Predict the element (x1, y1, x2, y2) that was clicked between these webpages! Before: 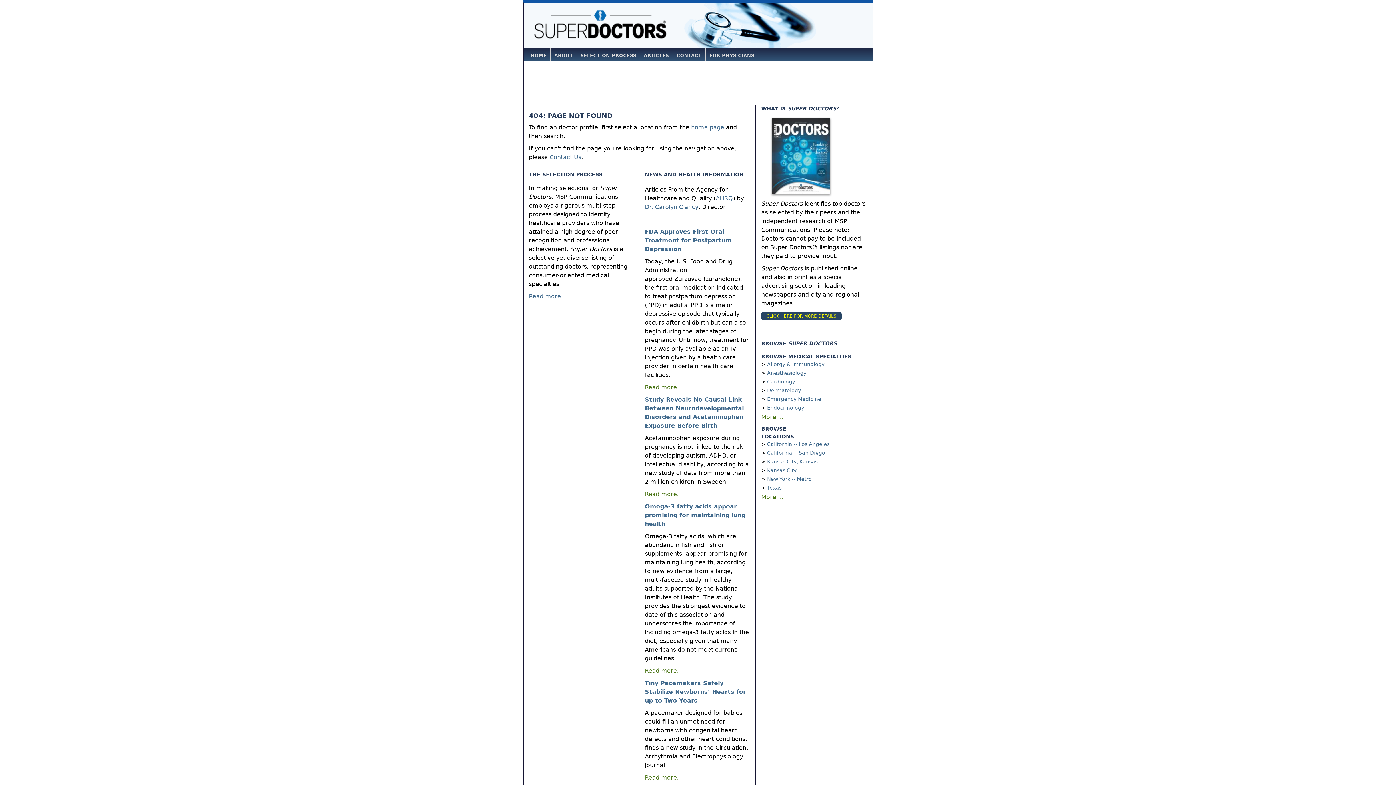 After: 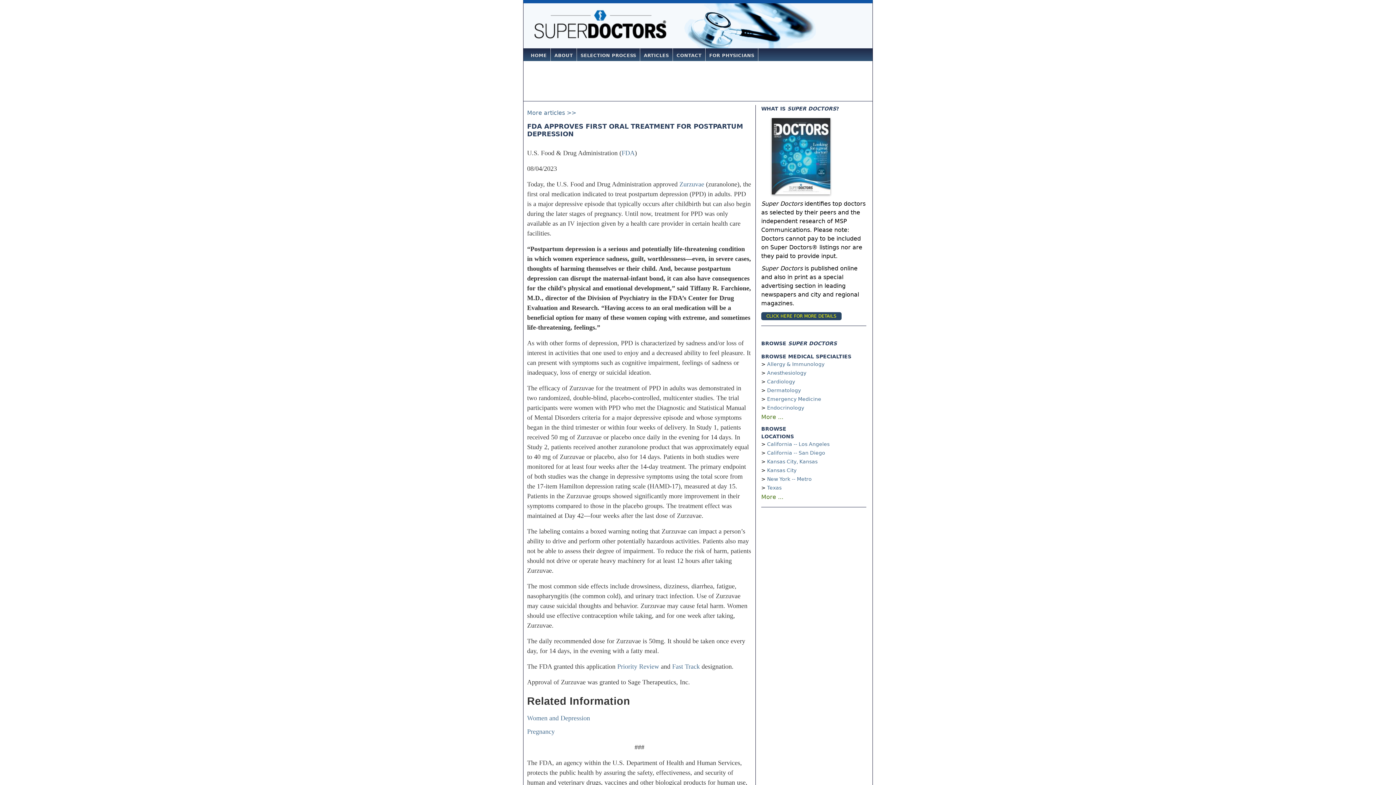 Action: bbox: (645, 228, 732, 252) label: FDA Approves First Oral Treatment for Postpartum Depression